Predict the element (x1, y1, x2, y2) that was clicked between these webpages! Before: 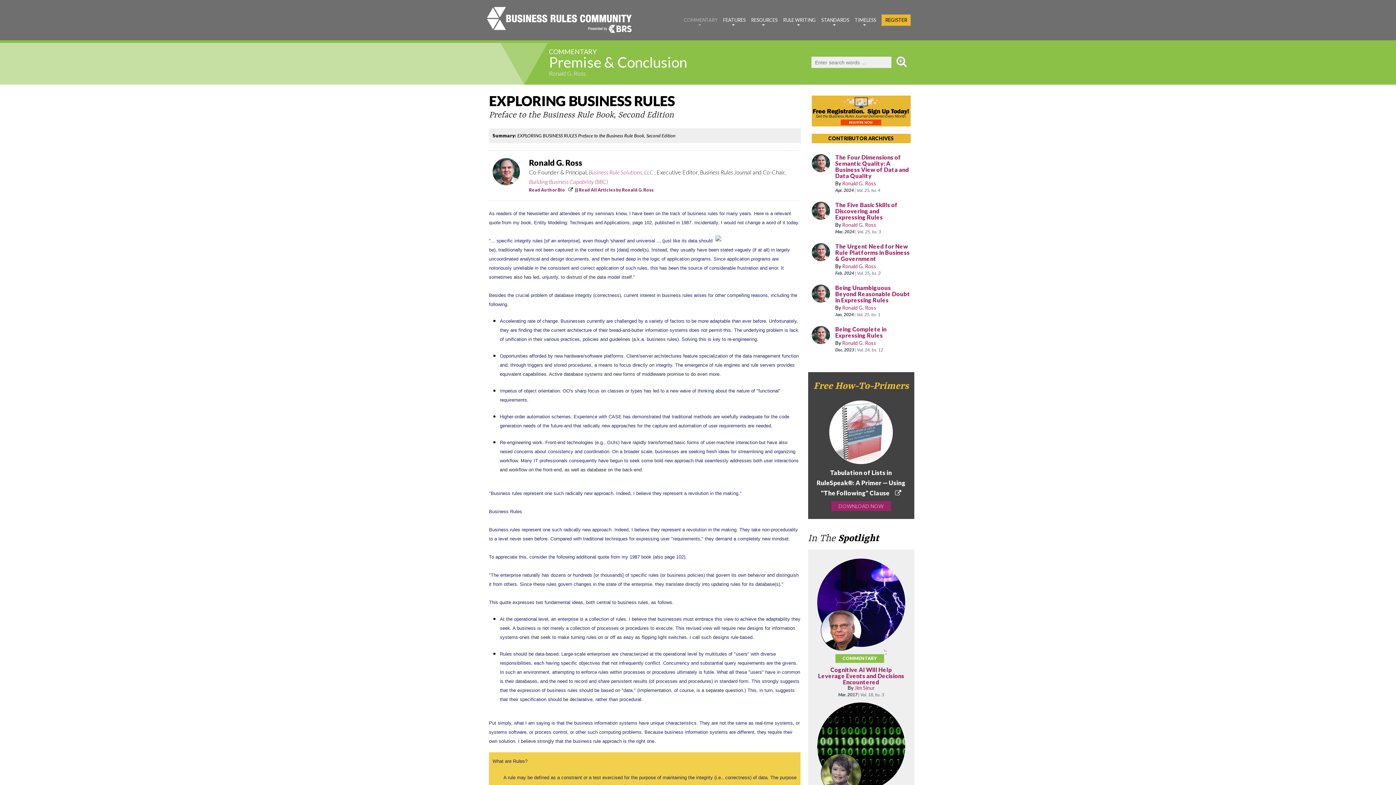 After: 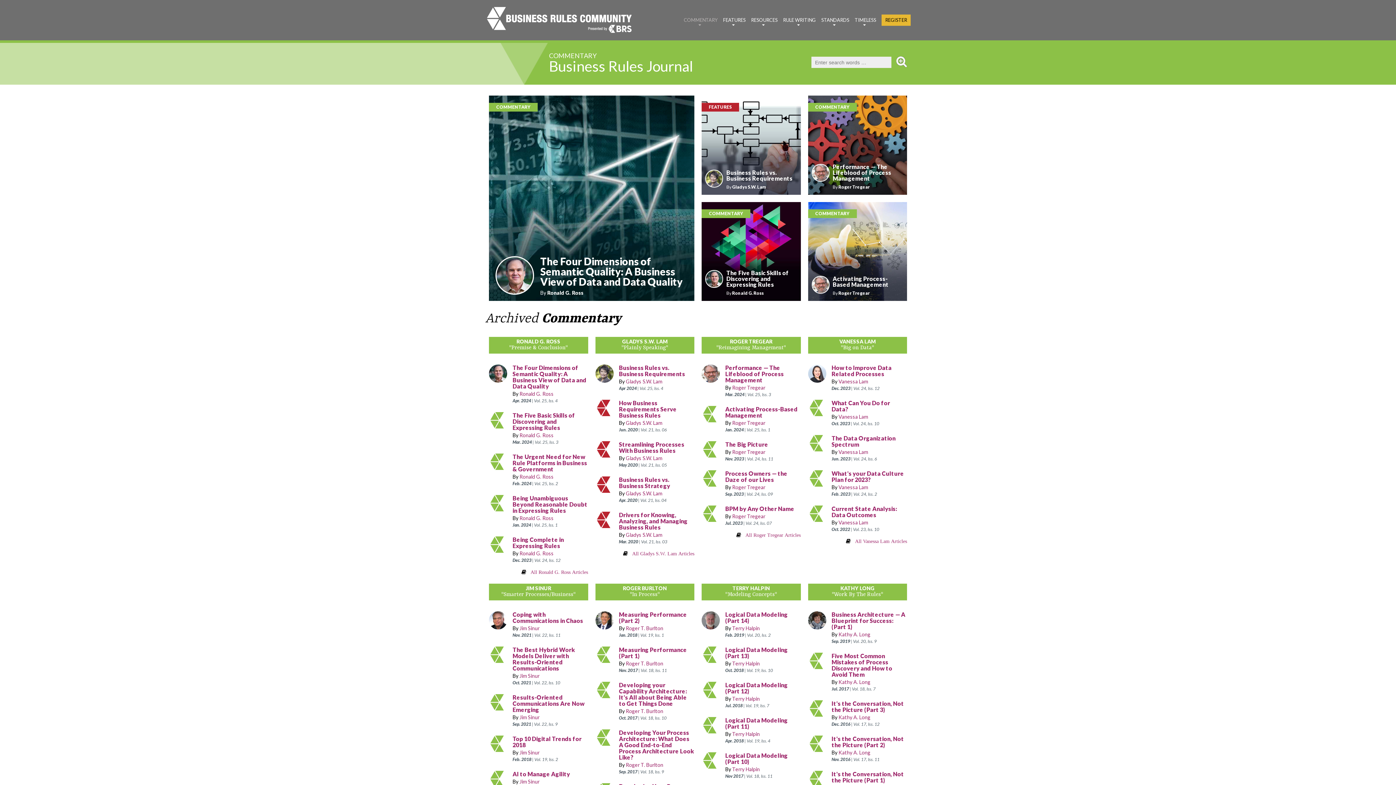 Action: bbox: (842, 655, 877, 661) label: COMMENTARY